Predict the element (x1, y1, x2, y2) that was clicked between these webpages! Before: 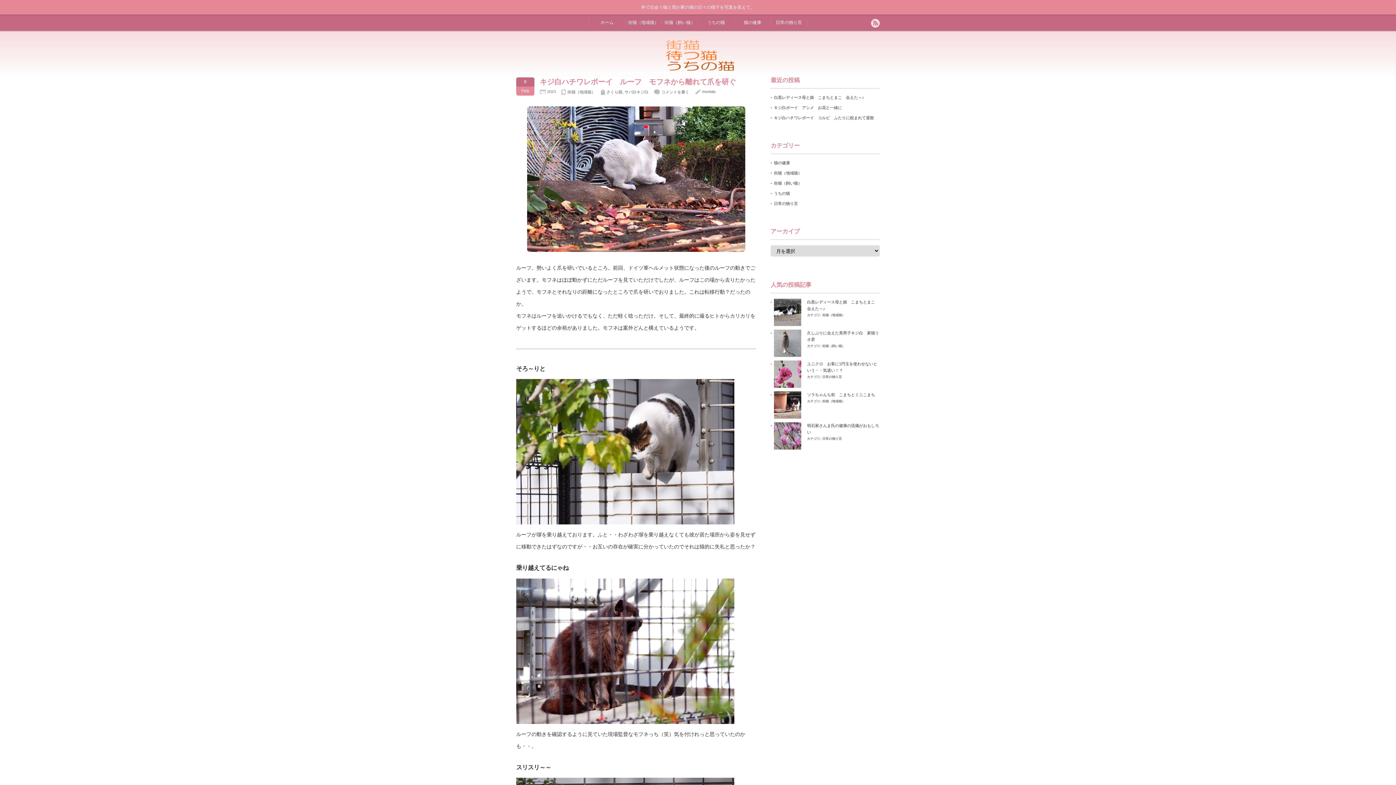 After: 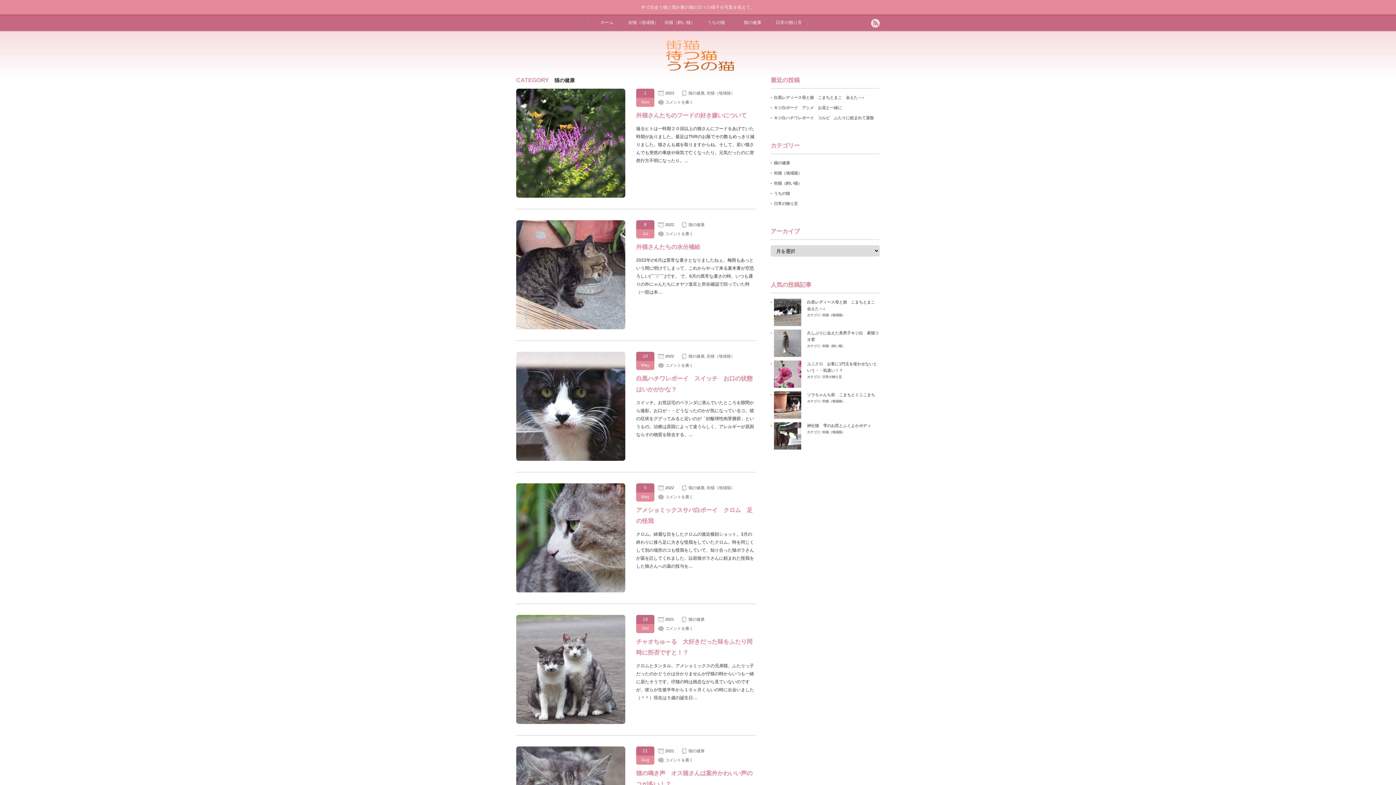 Action: bbox: (774, 160, 790, 165) label: 猫の健康